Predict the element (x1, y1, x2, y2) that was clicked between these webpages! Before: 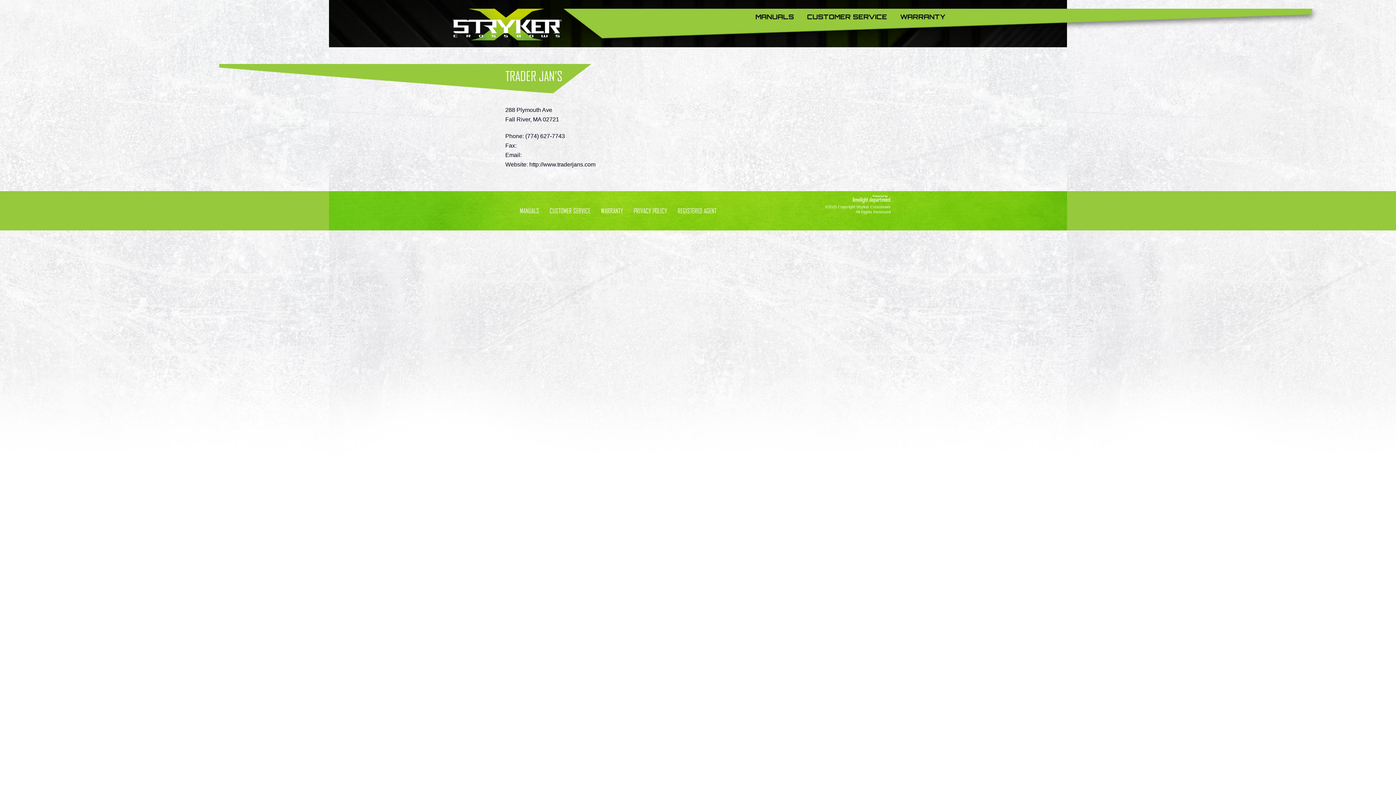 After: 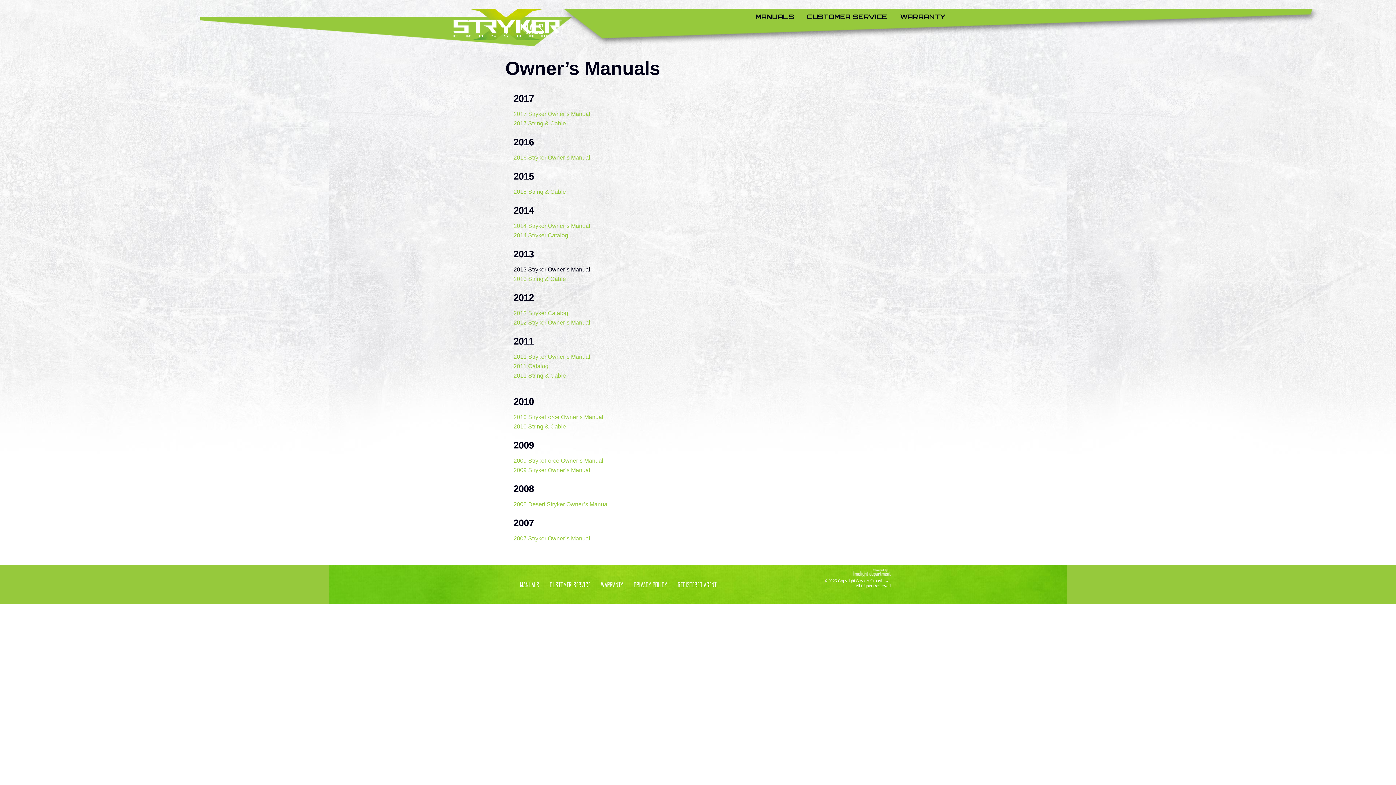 Action: label: MANUALS bbox: (753, 10, 796, 22)